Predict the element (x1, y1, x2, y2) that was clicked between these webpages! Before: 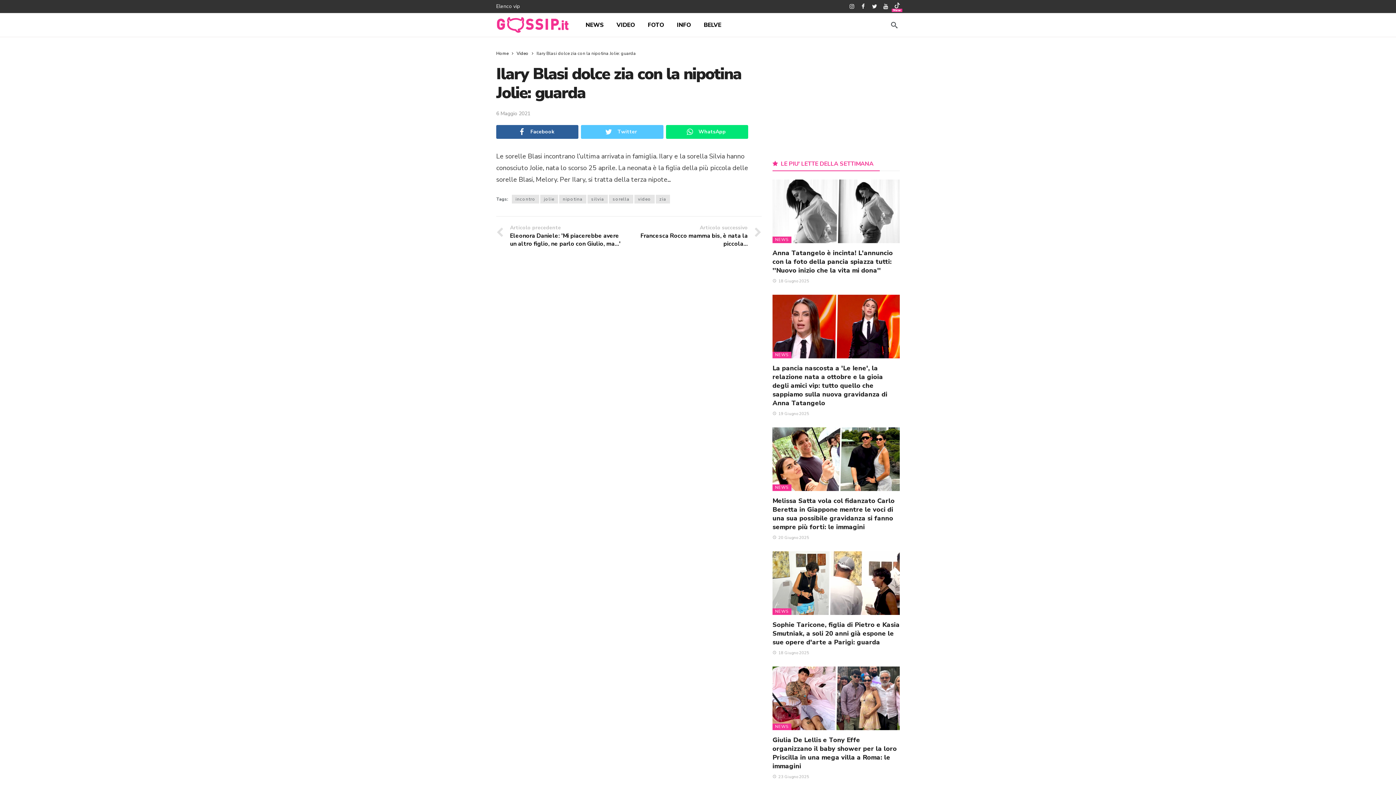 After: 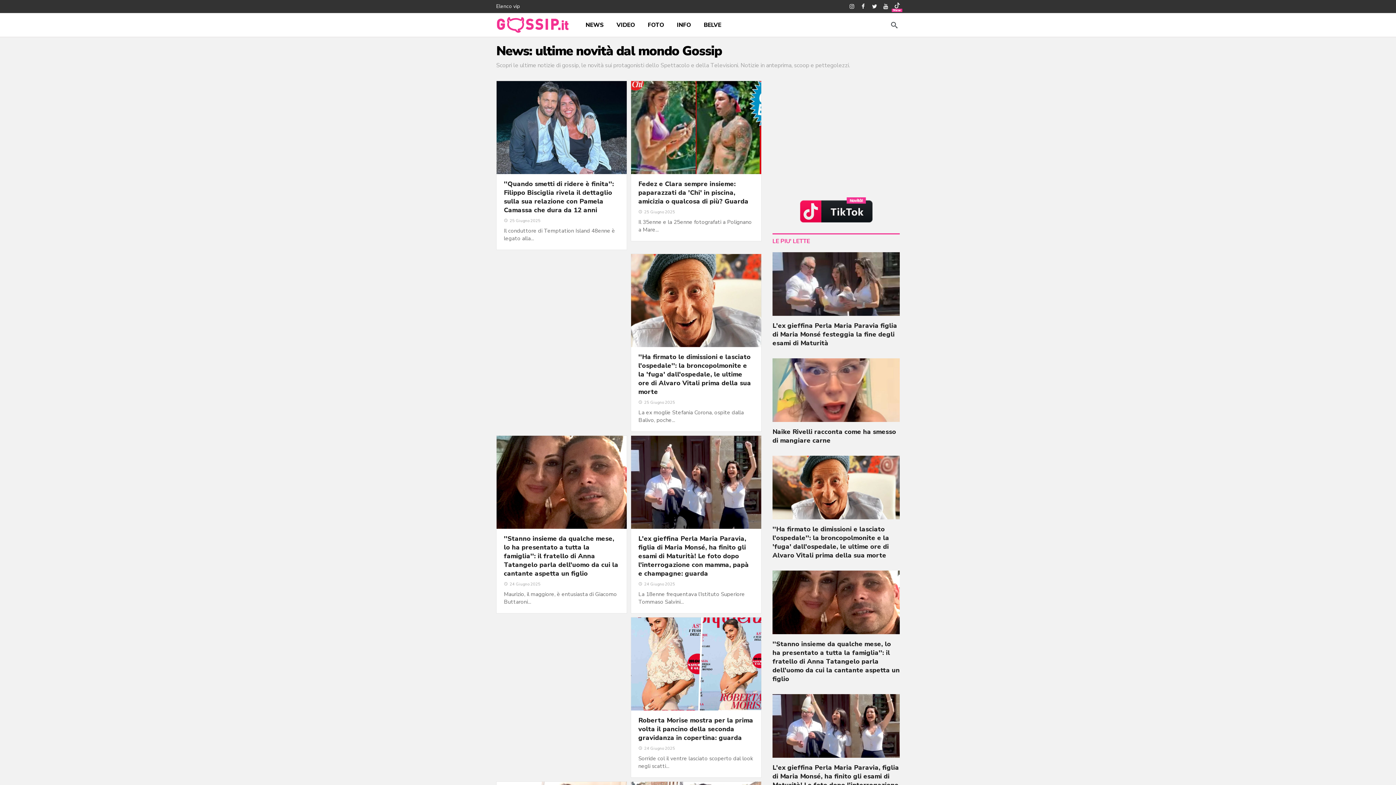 Action: bbox: (580, 14, 609, 35) label: NEWS